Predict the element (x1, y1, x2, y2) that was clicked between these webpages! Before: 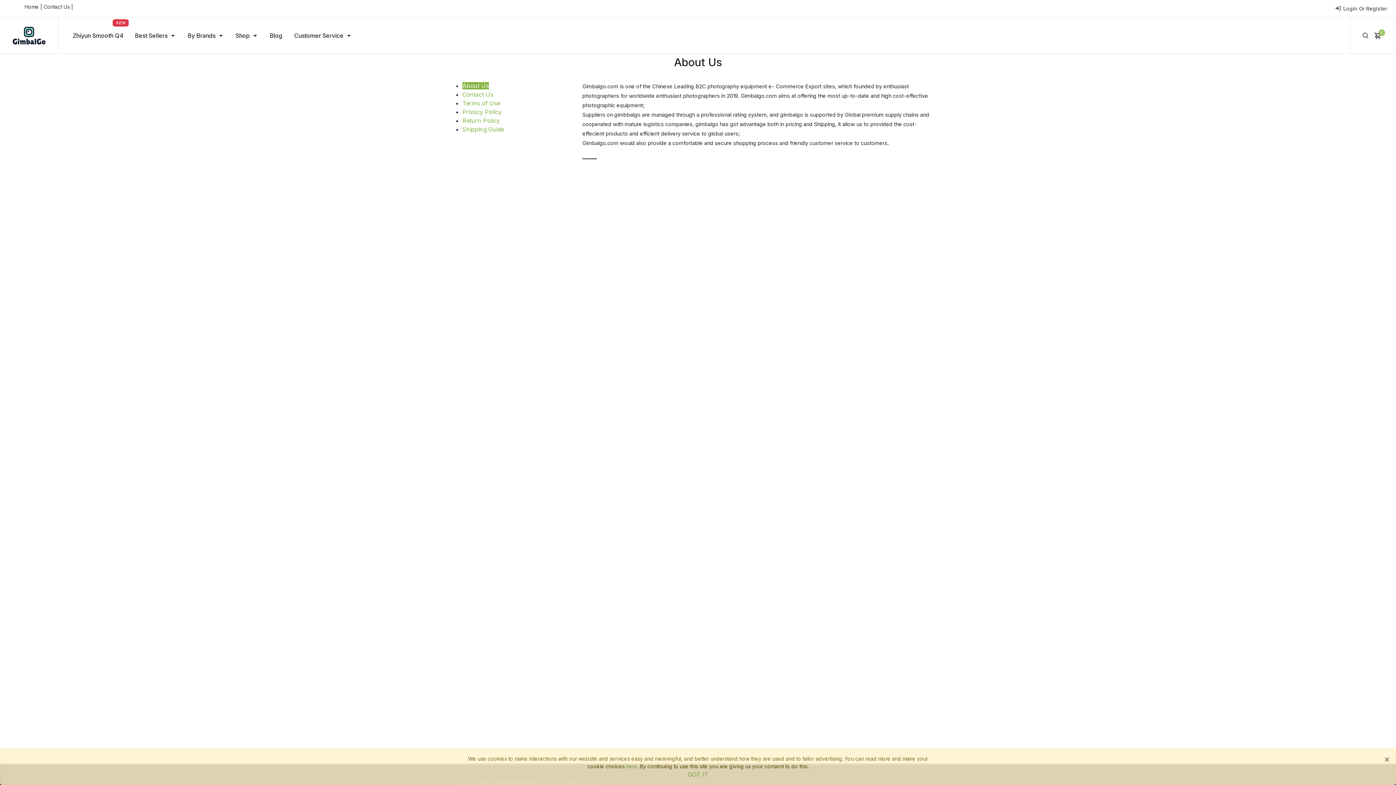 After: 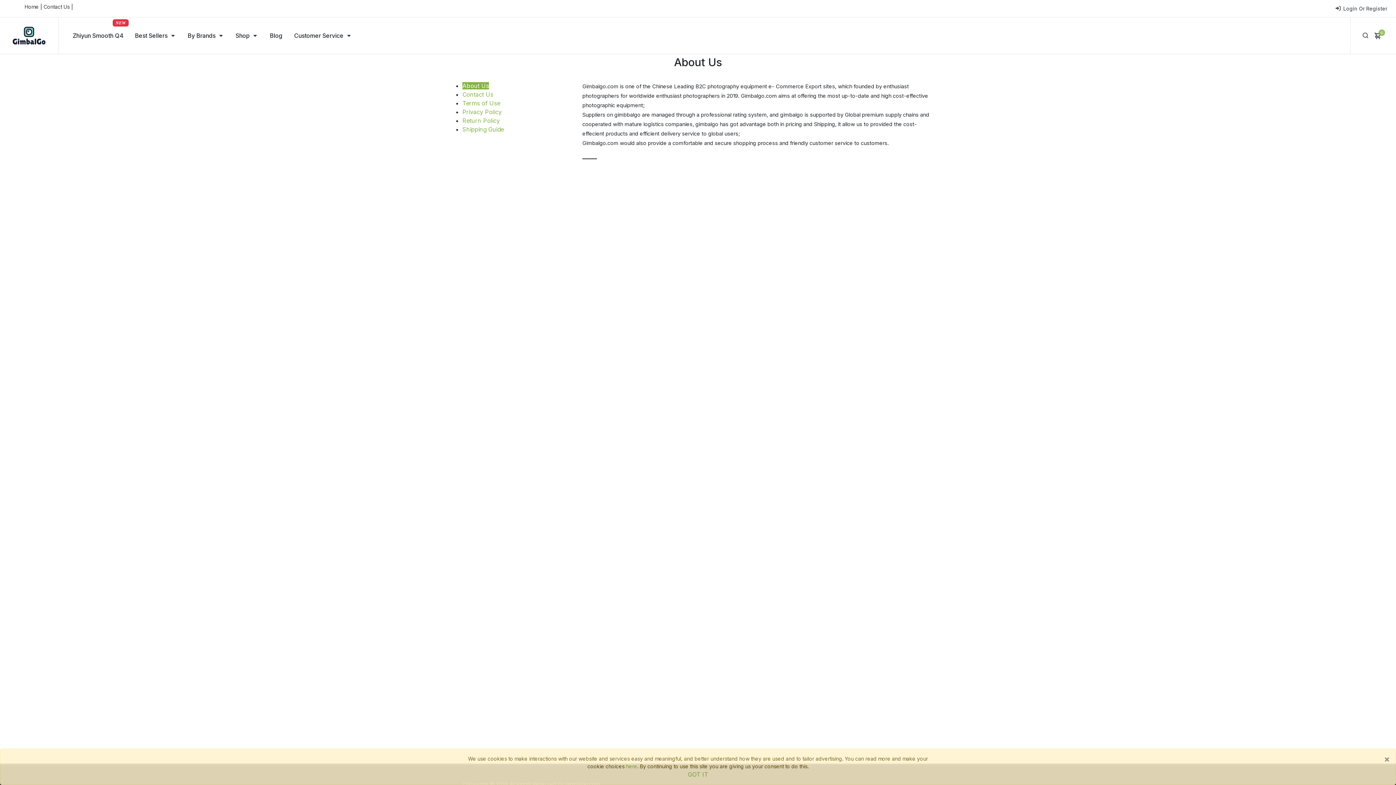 Action: label: 0 bbox: (1375, 32, 1382, 39)